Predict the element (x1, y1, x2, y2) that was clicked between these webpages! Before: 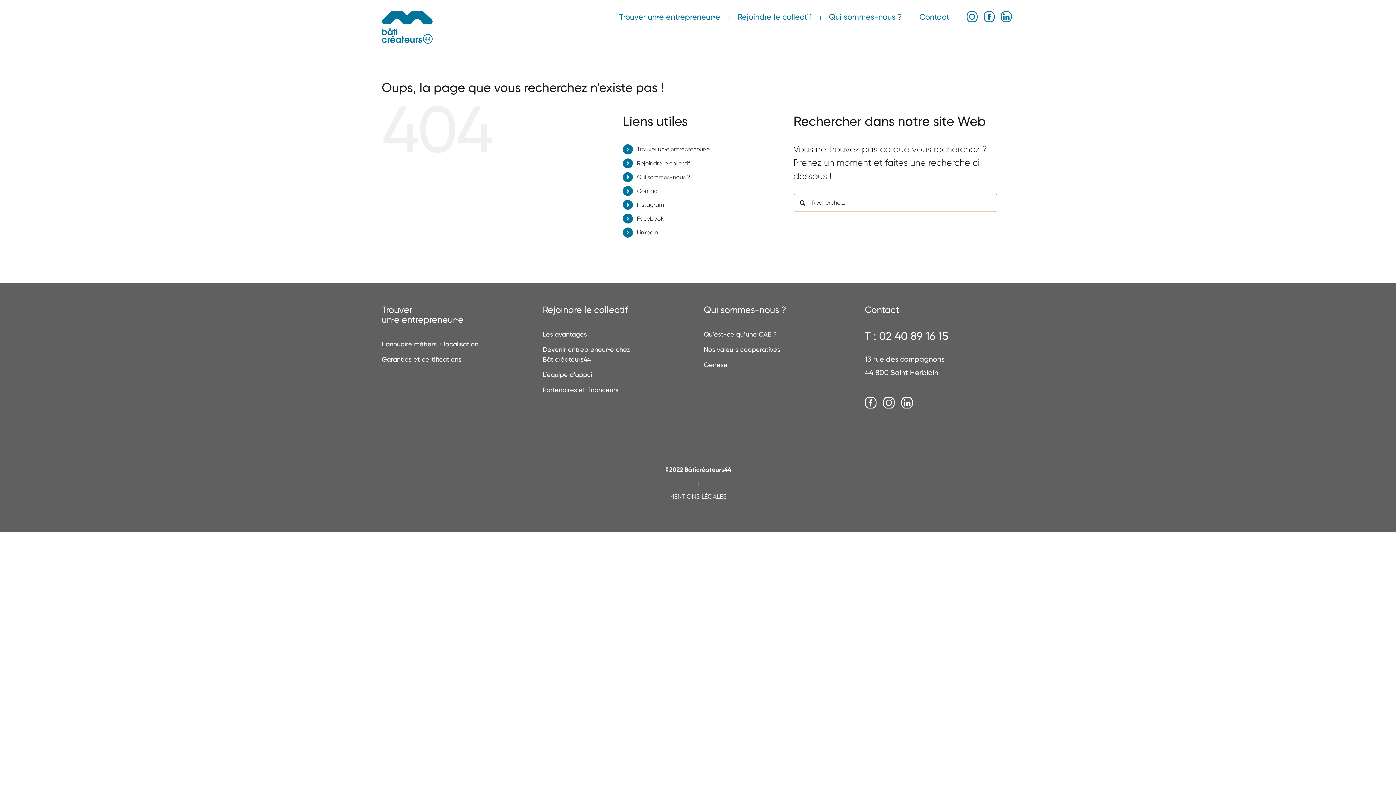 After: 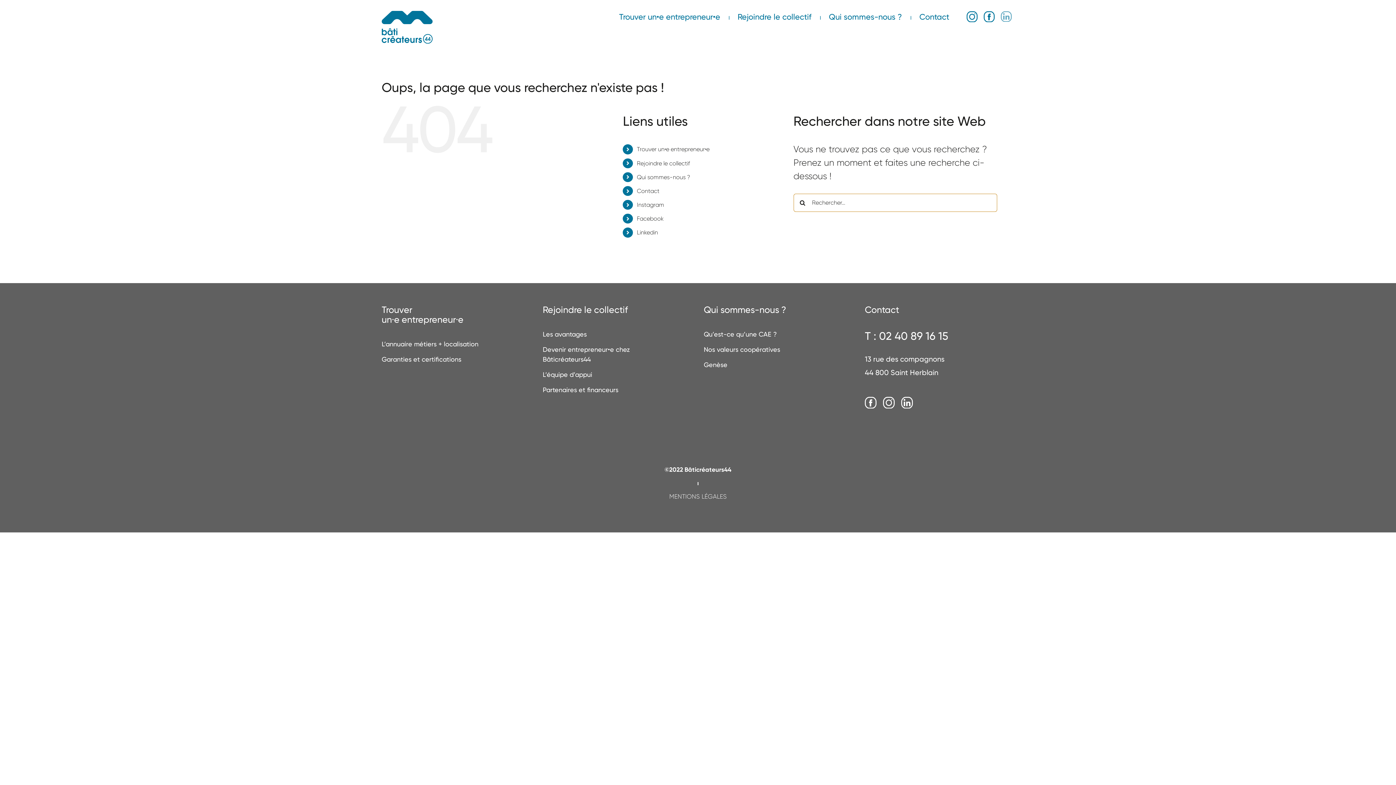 Action: bbox: (1001, 0, 1014, 34)